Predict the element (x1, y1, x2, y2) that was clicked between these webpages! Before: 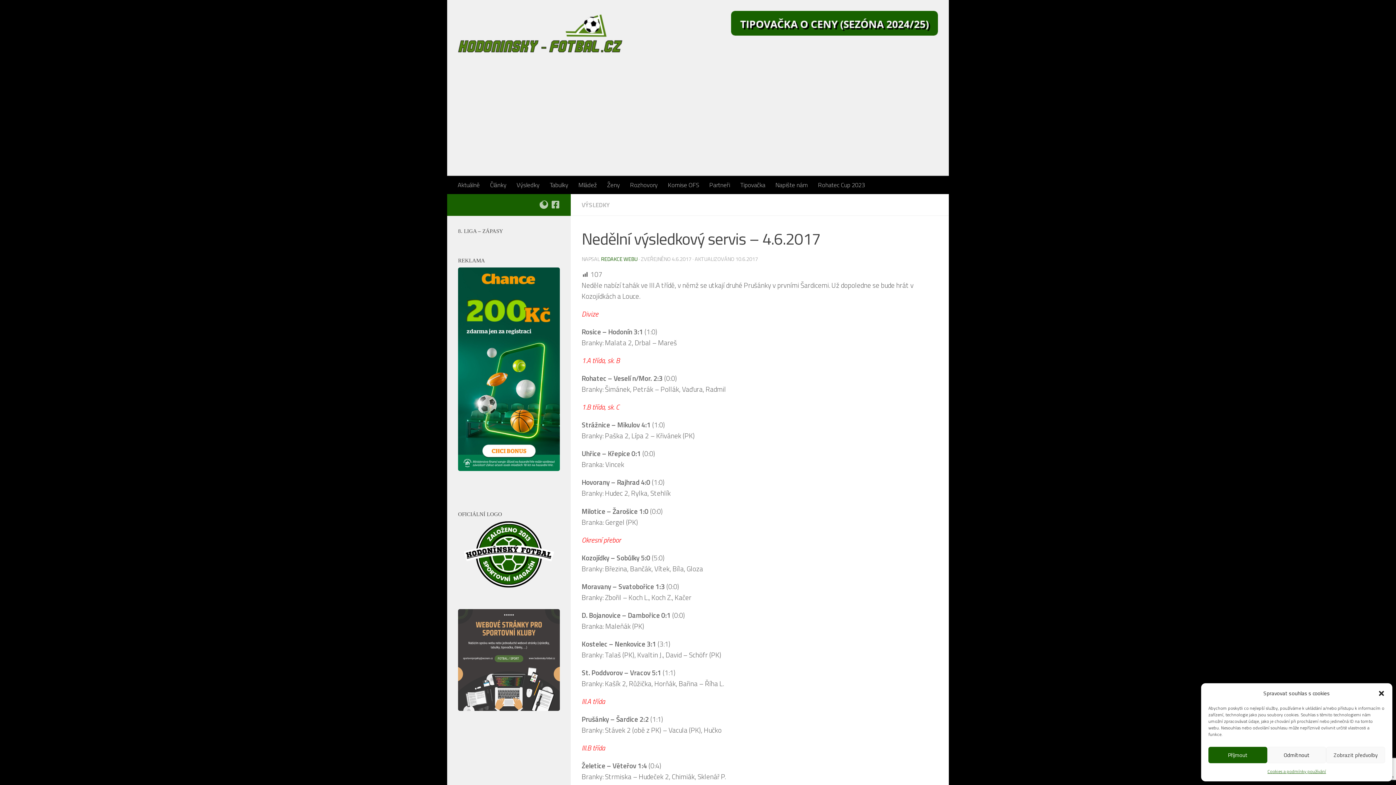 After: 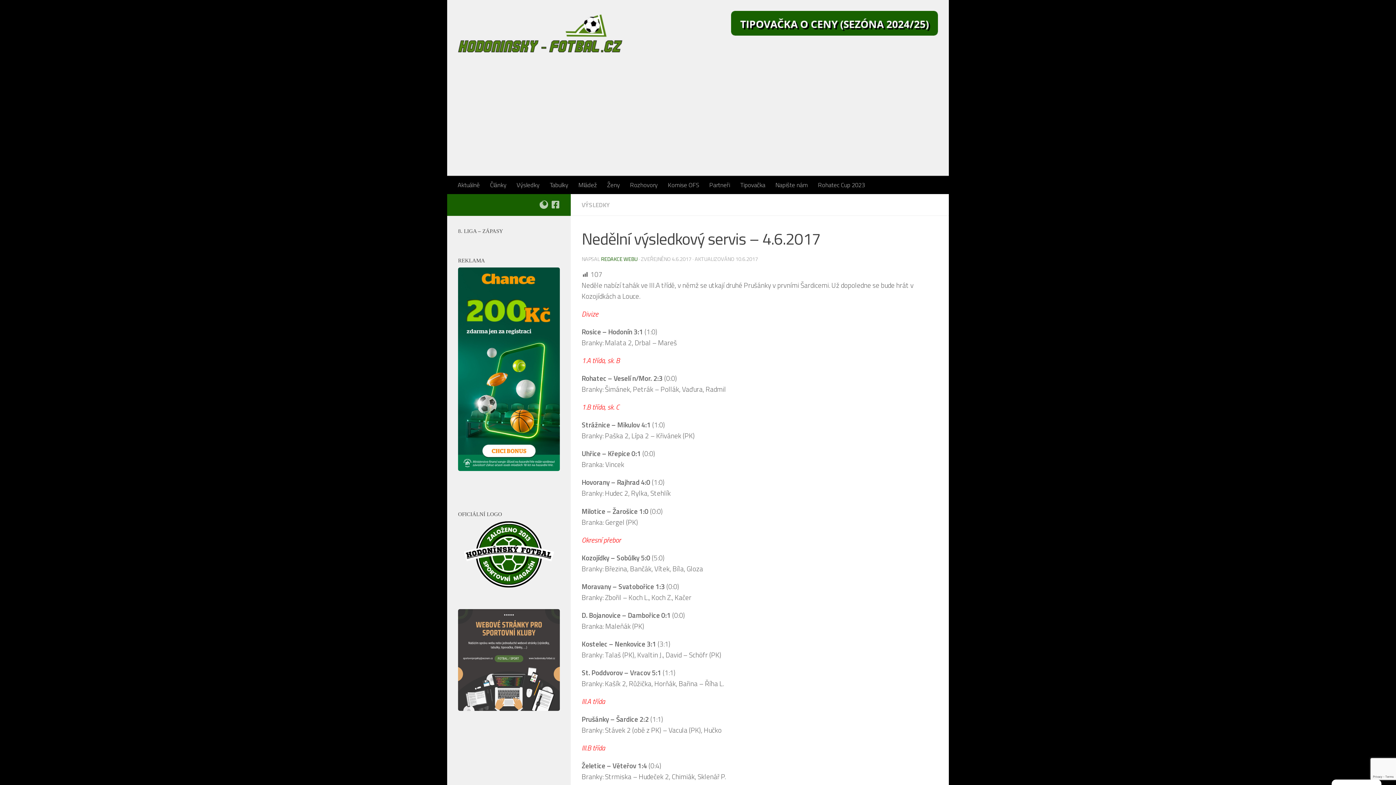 Action: bbox: (1267, 747, 1326, 763) label: Odmítnout